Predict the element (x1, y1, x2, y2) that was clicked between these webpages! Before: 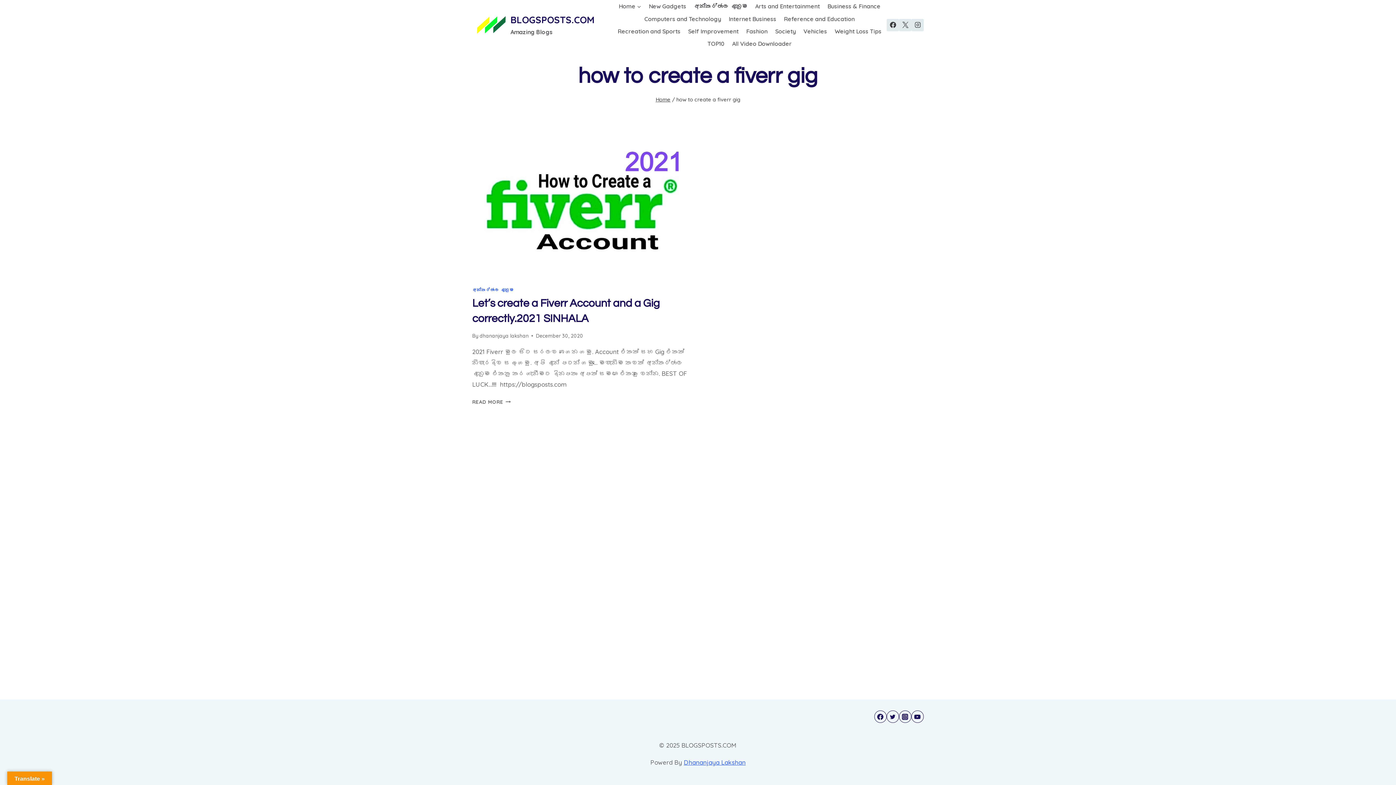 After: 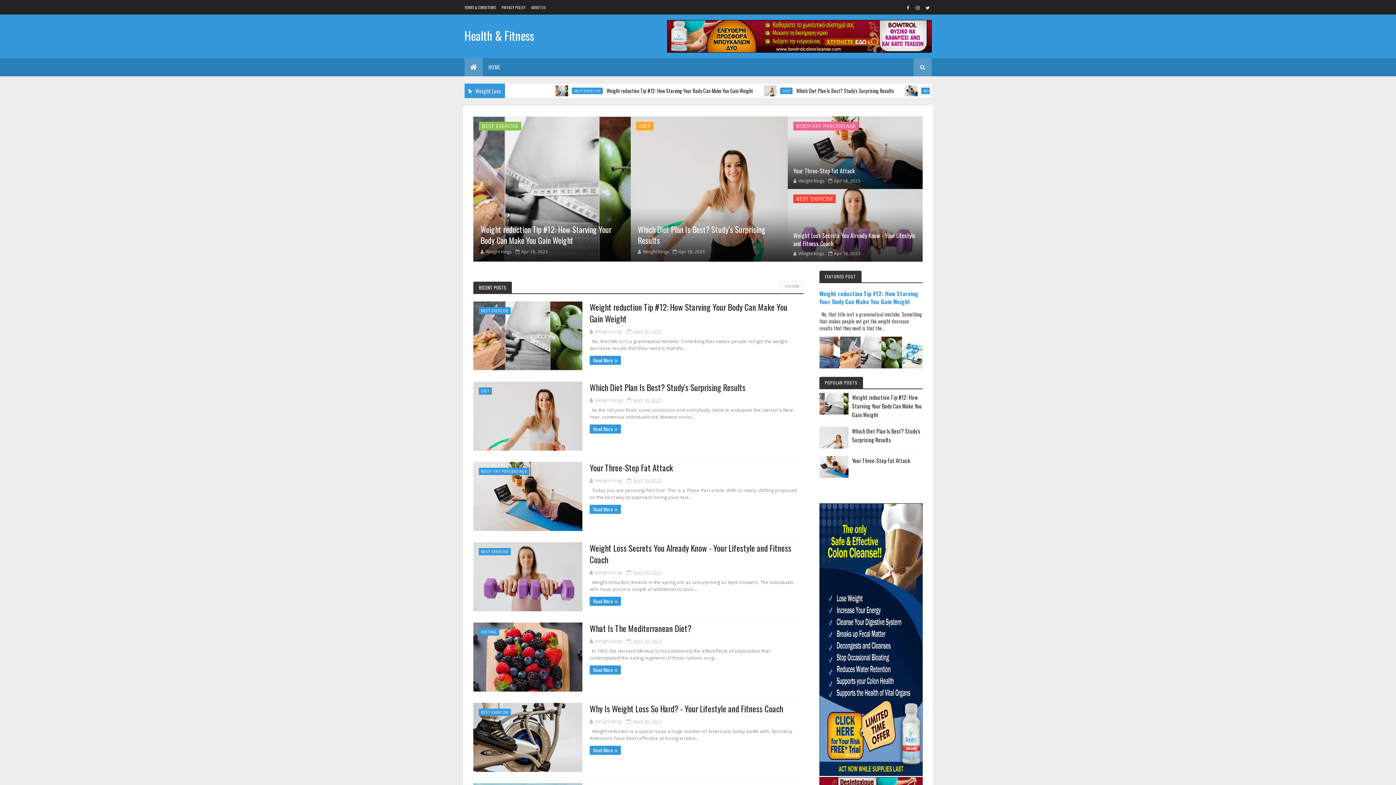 Action: bbox: (831, 25, 885, 37) label: Weight Loss Tips